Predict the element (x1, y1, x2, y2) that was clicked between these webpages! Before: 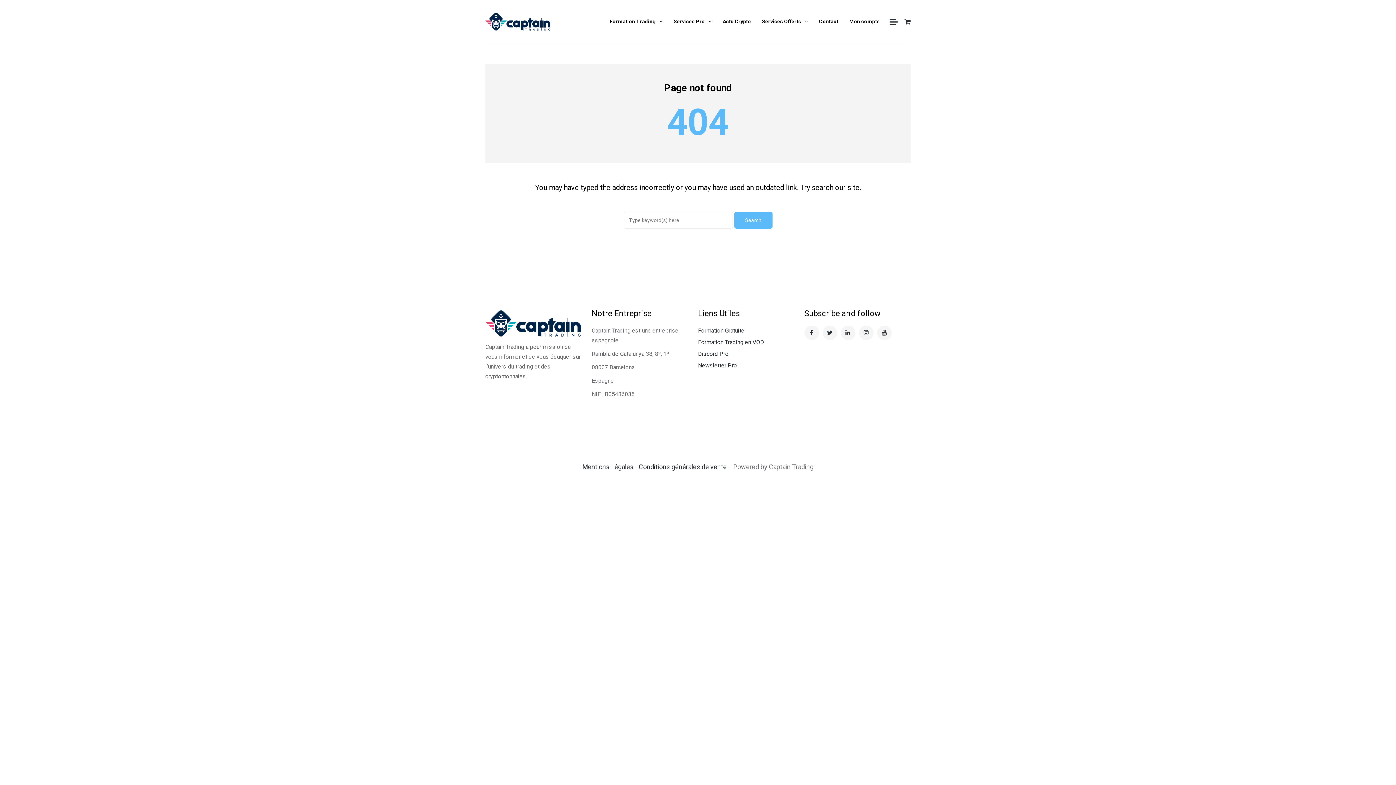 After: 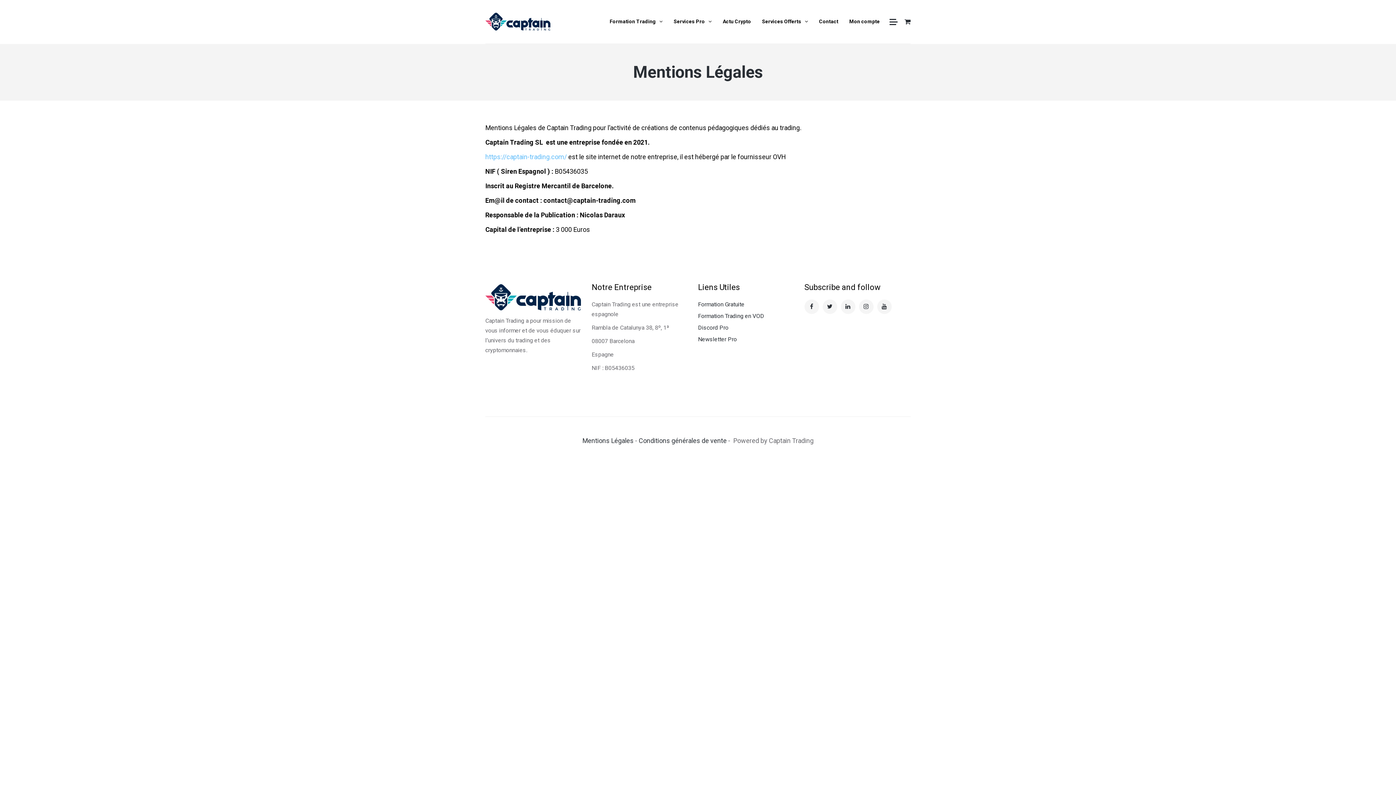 Action: label: Mentions Légales bbox: (582, 463, 633, 470)